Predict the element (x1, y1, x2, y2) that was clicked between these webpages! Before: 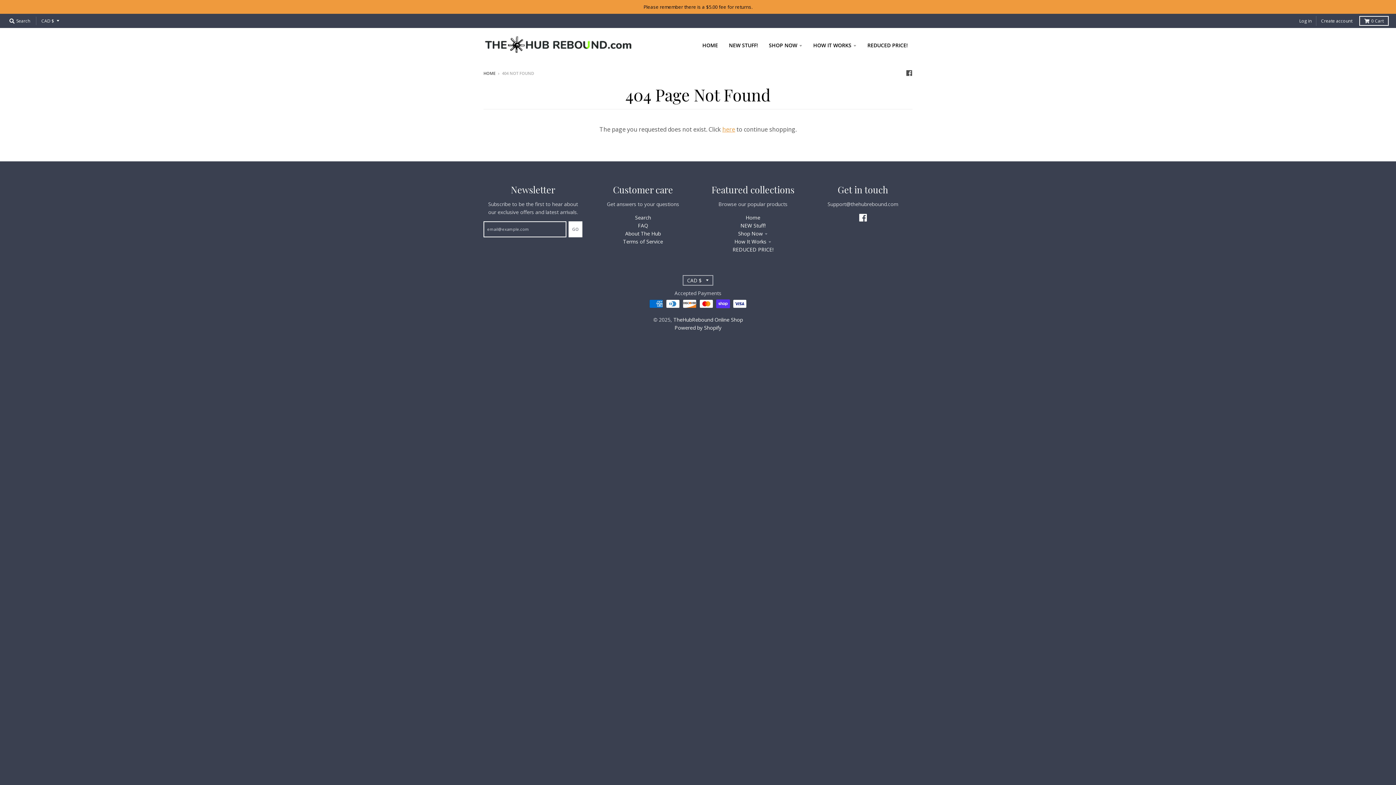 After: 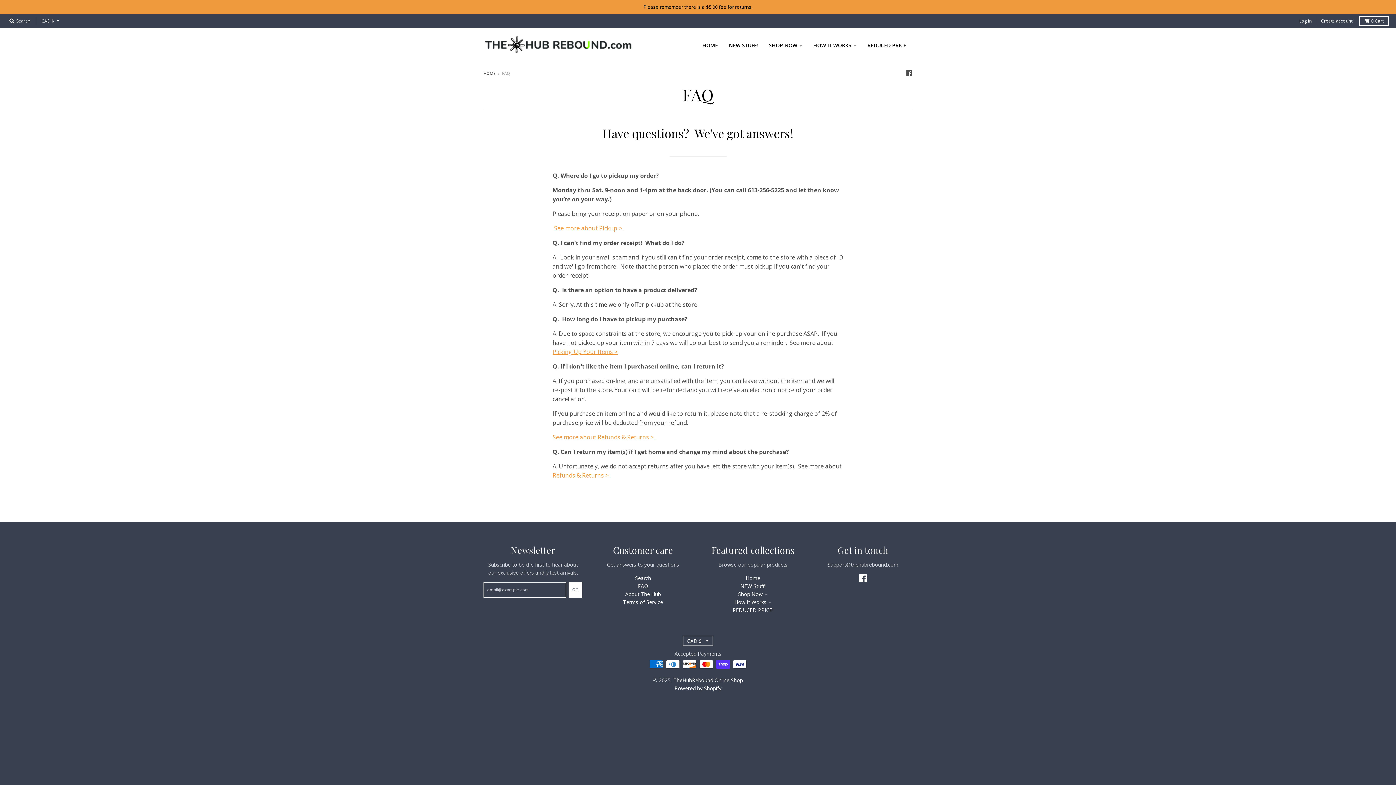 Action: label: FAQ bbox: (638, 222, 648, 228)